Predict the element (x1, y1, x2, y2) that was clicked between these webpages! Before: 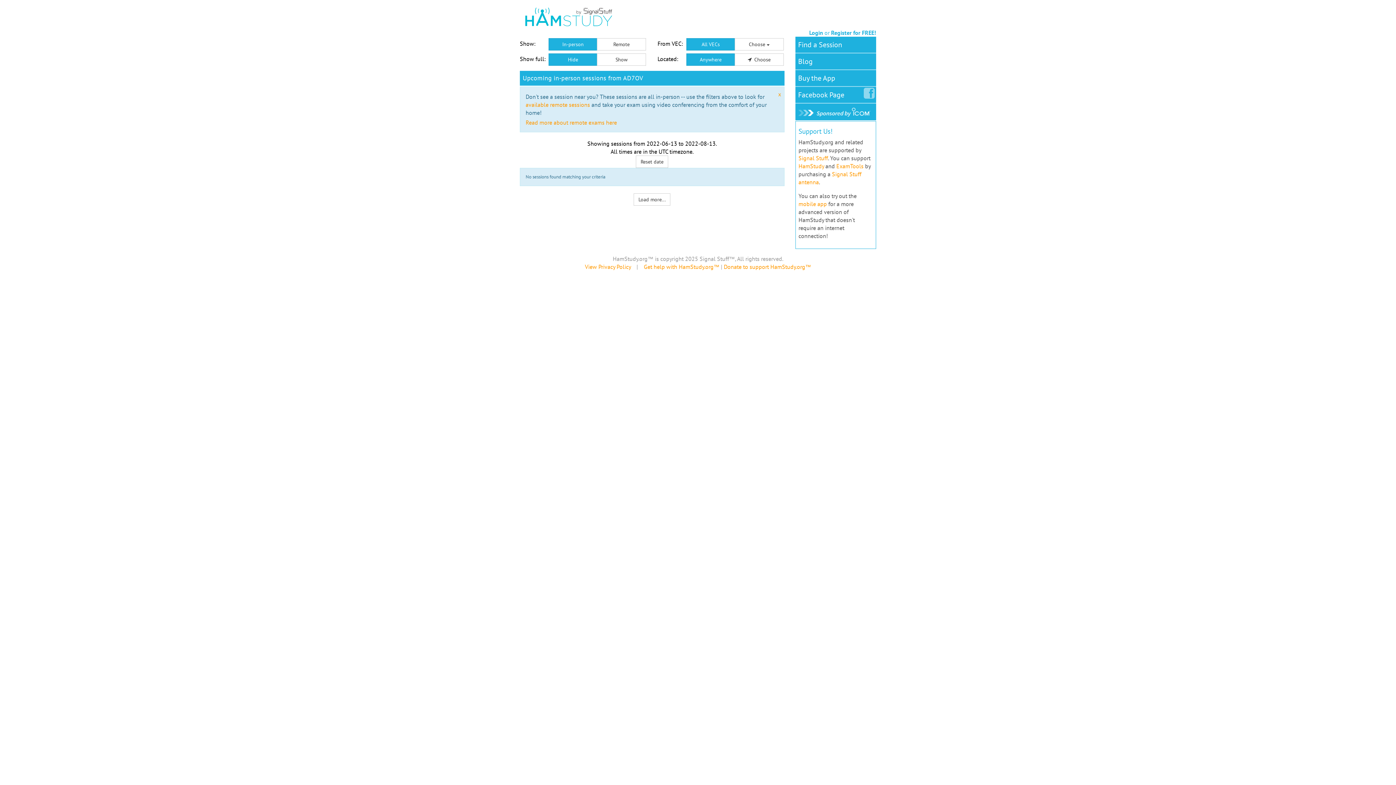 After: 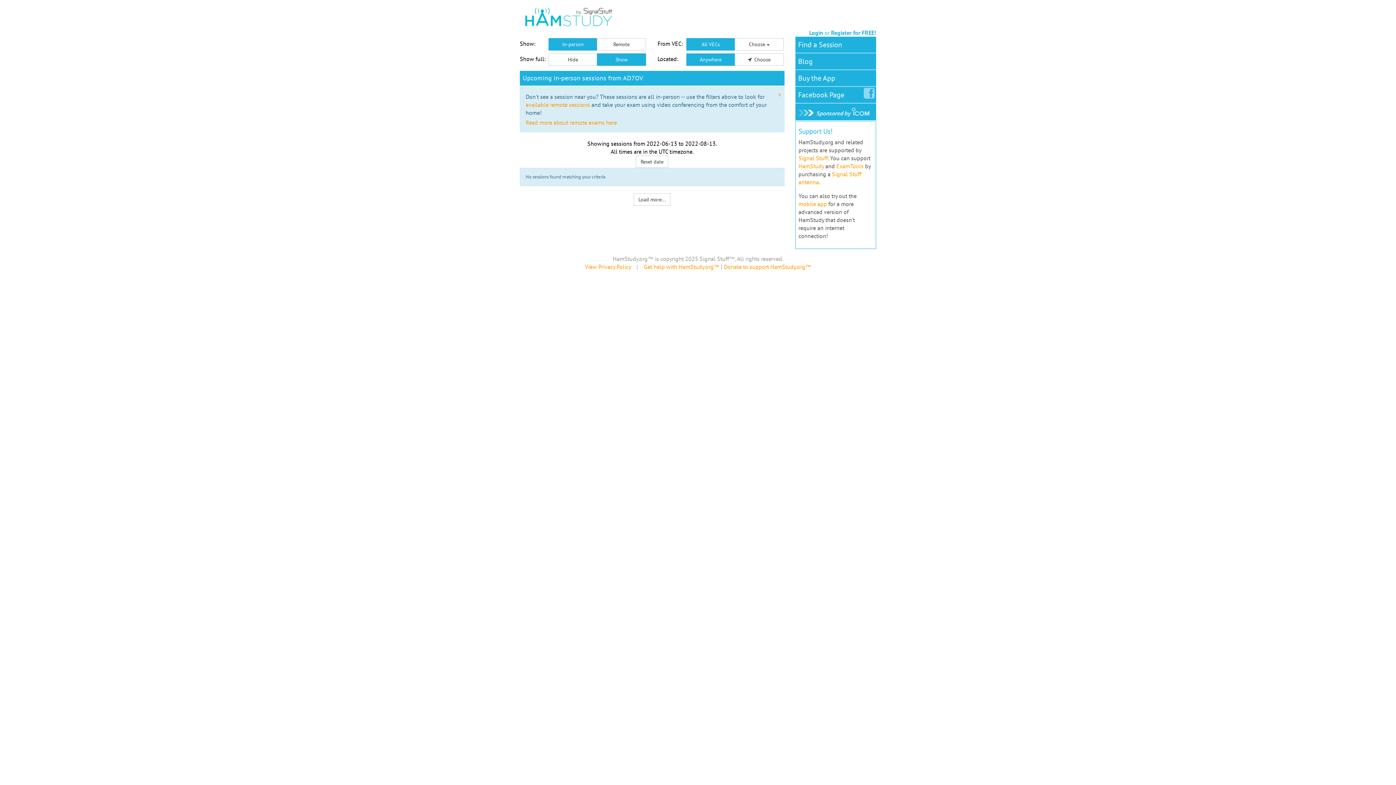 Action: bbox: (597, 53, 646, 65) label: Show